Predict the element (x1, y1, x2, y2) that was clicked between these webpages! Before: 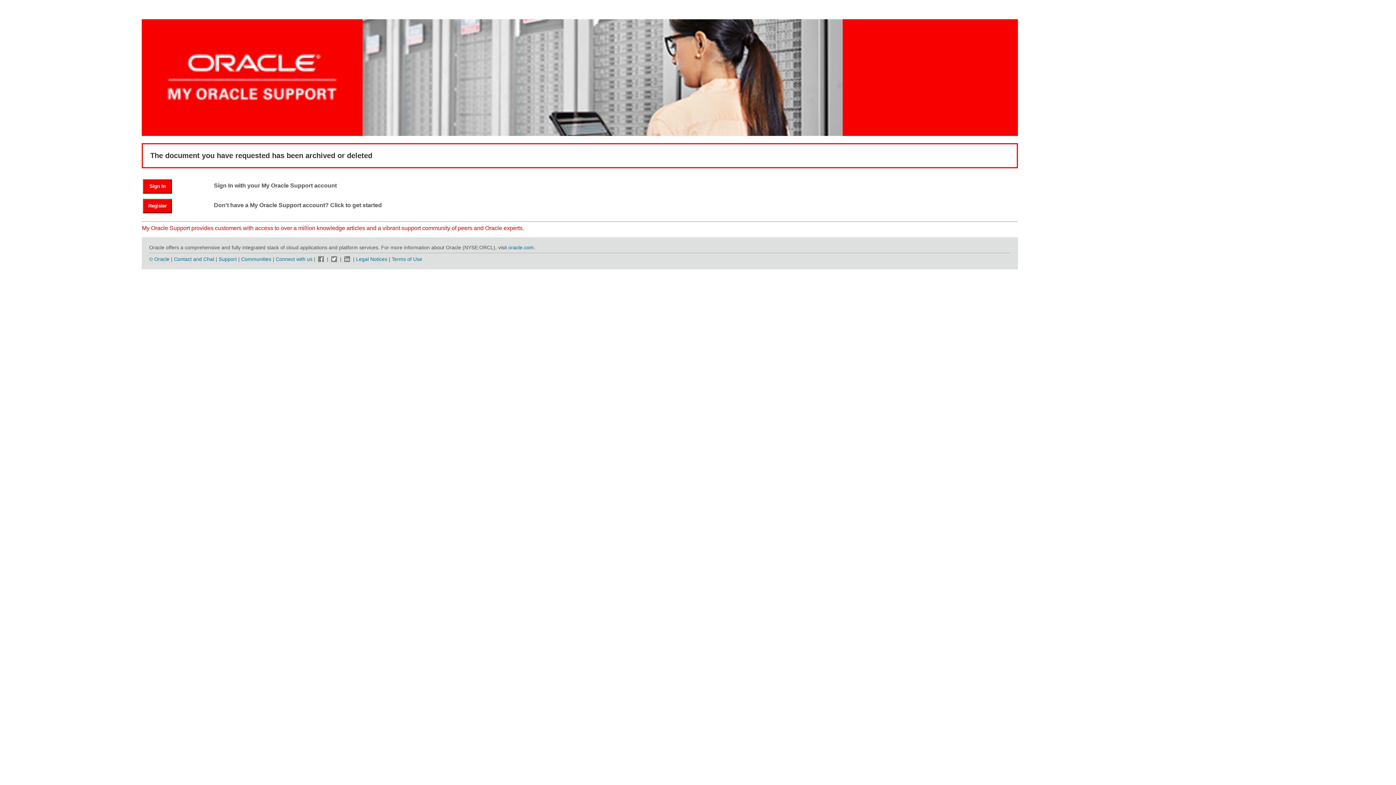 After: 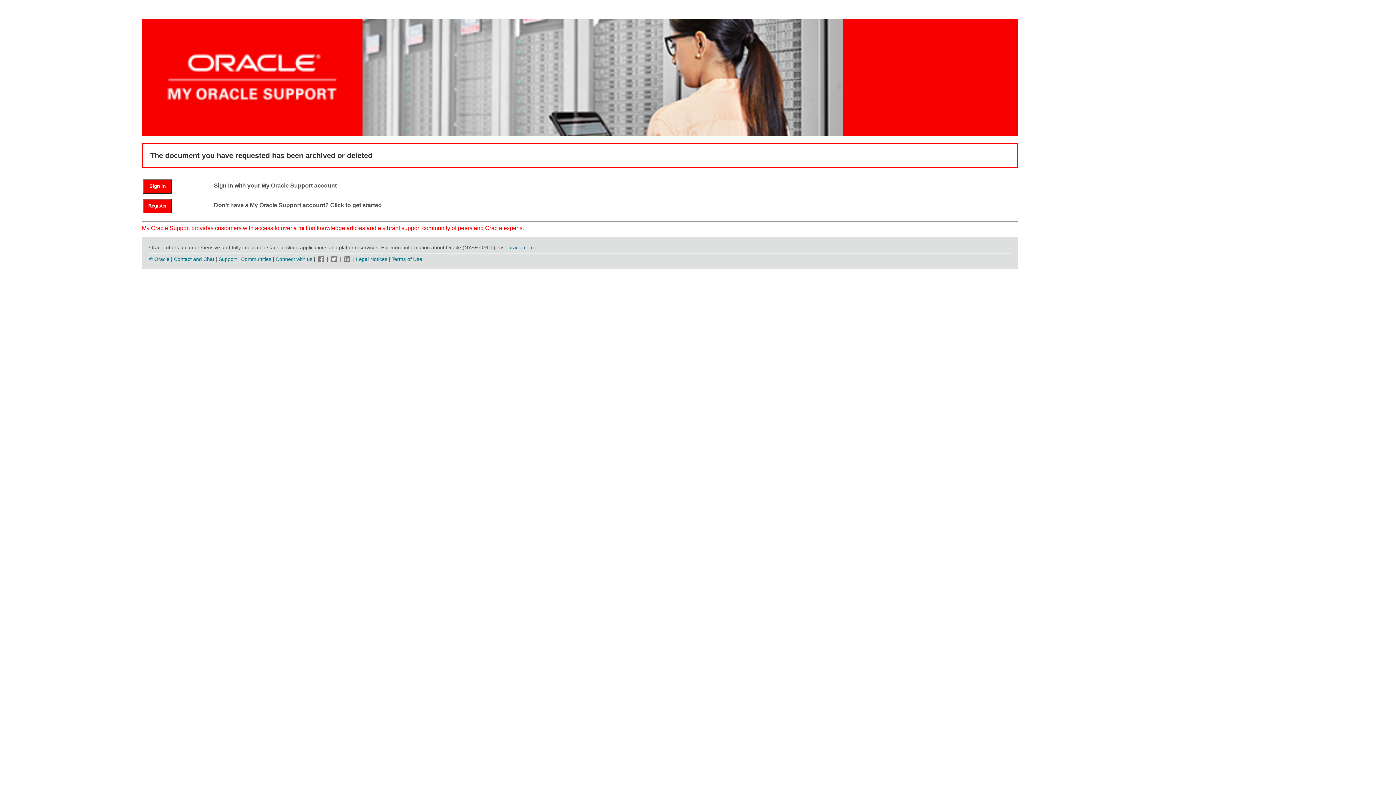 Action: bbox: (316, 256, 325, 262)